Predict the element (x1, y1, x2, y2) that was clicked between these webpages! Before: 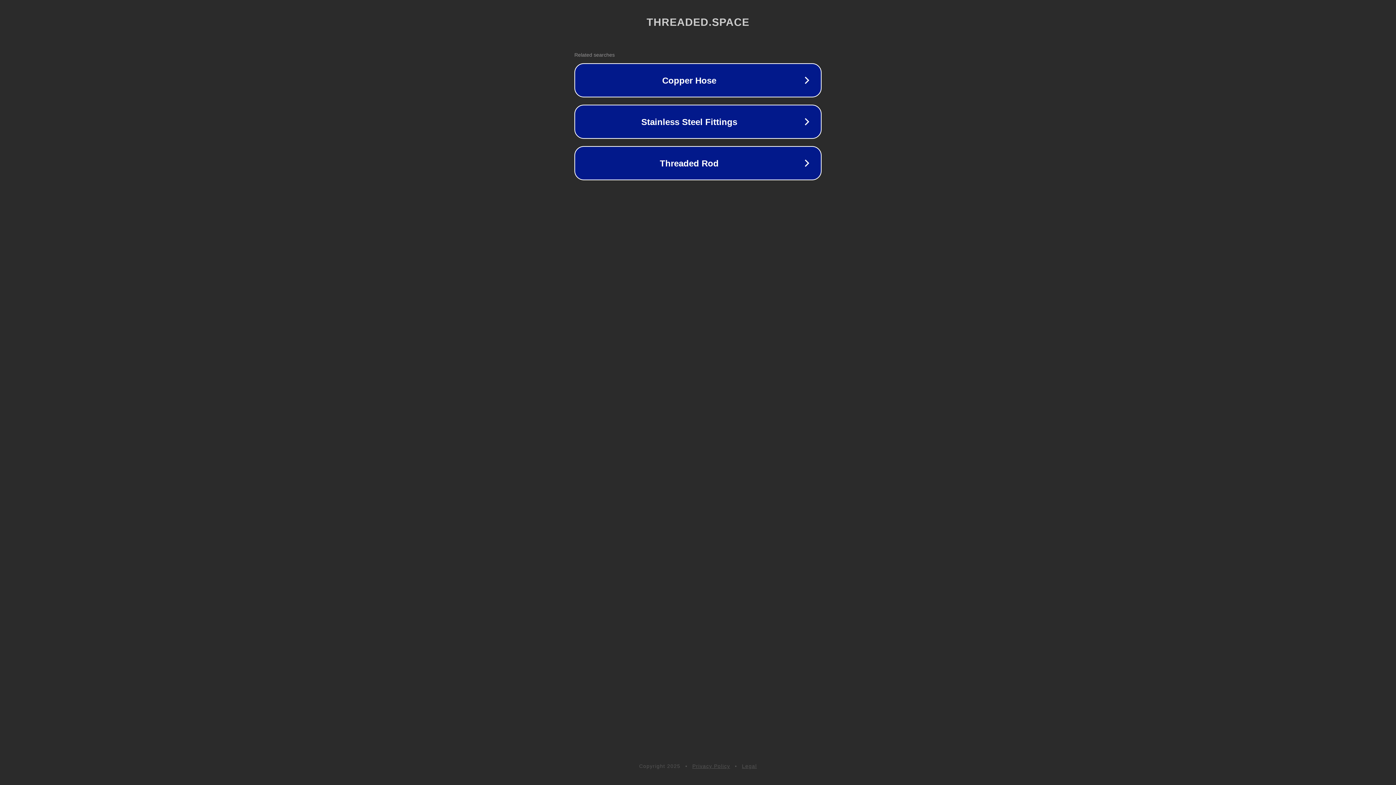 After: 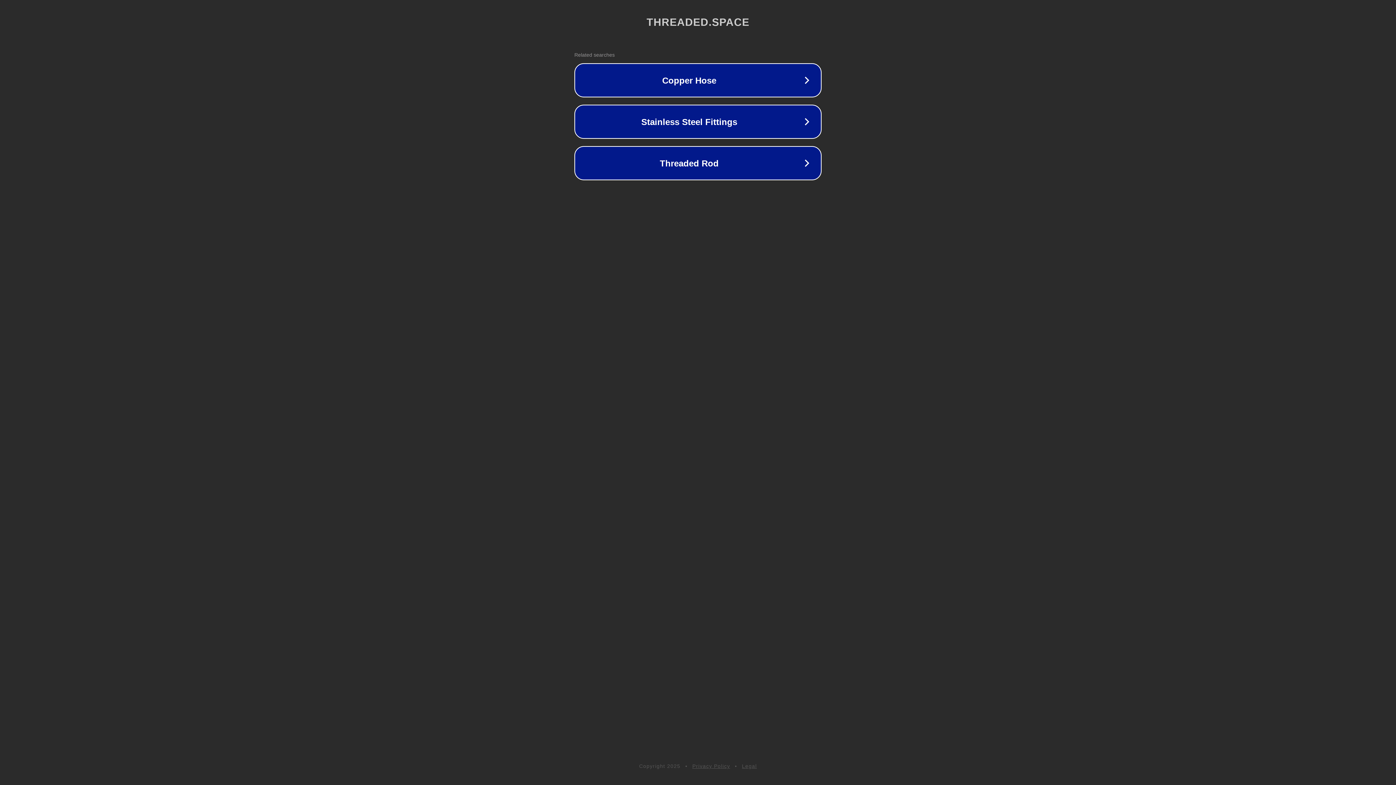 Action: bbox: (742, 763, 757, 769) label: Legal